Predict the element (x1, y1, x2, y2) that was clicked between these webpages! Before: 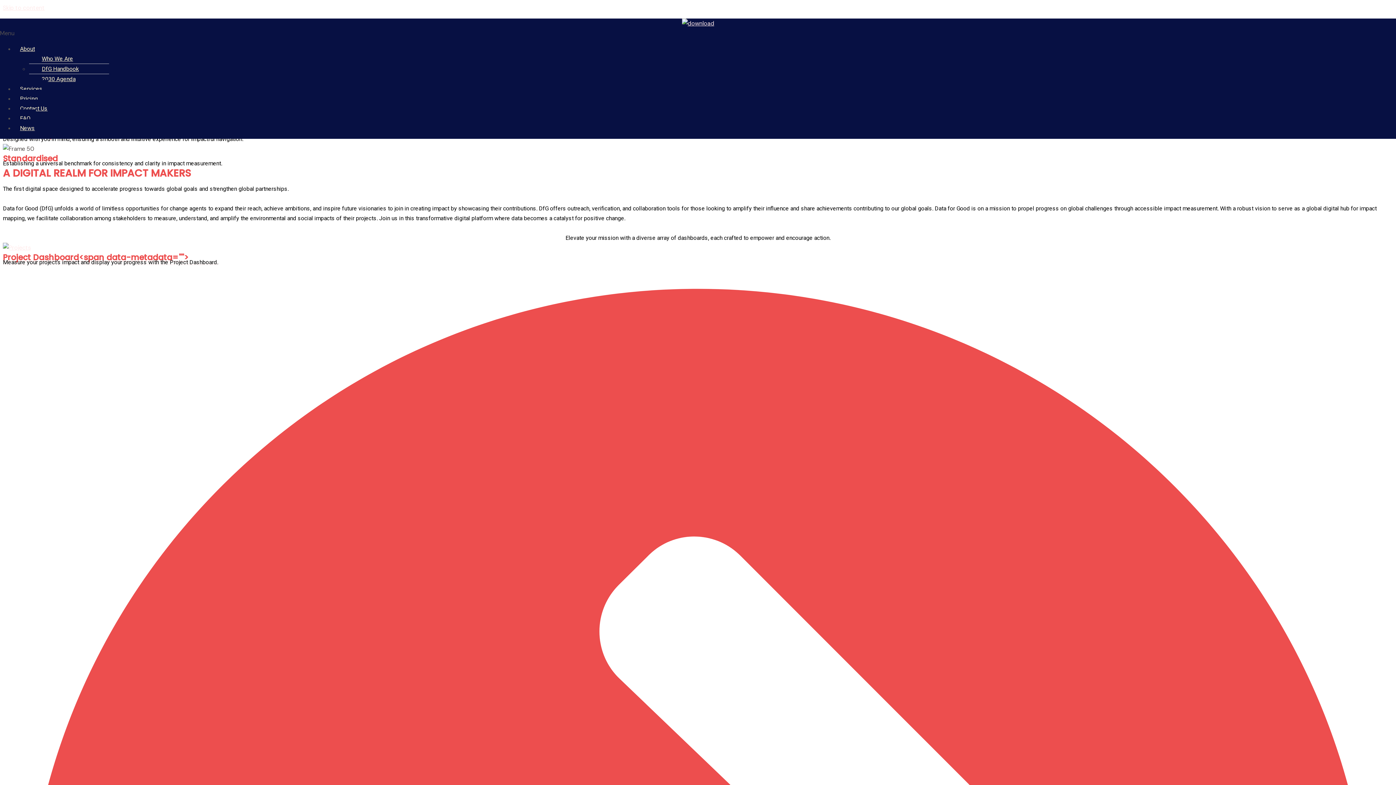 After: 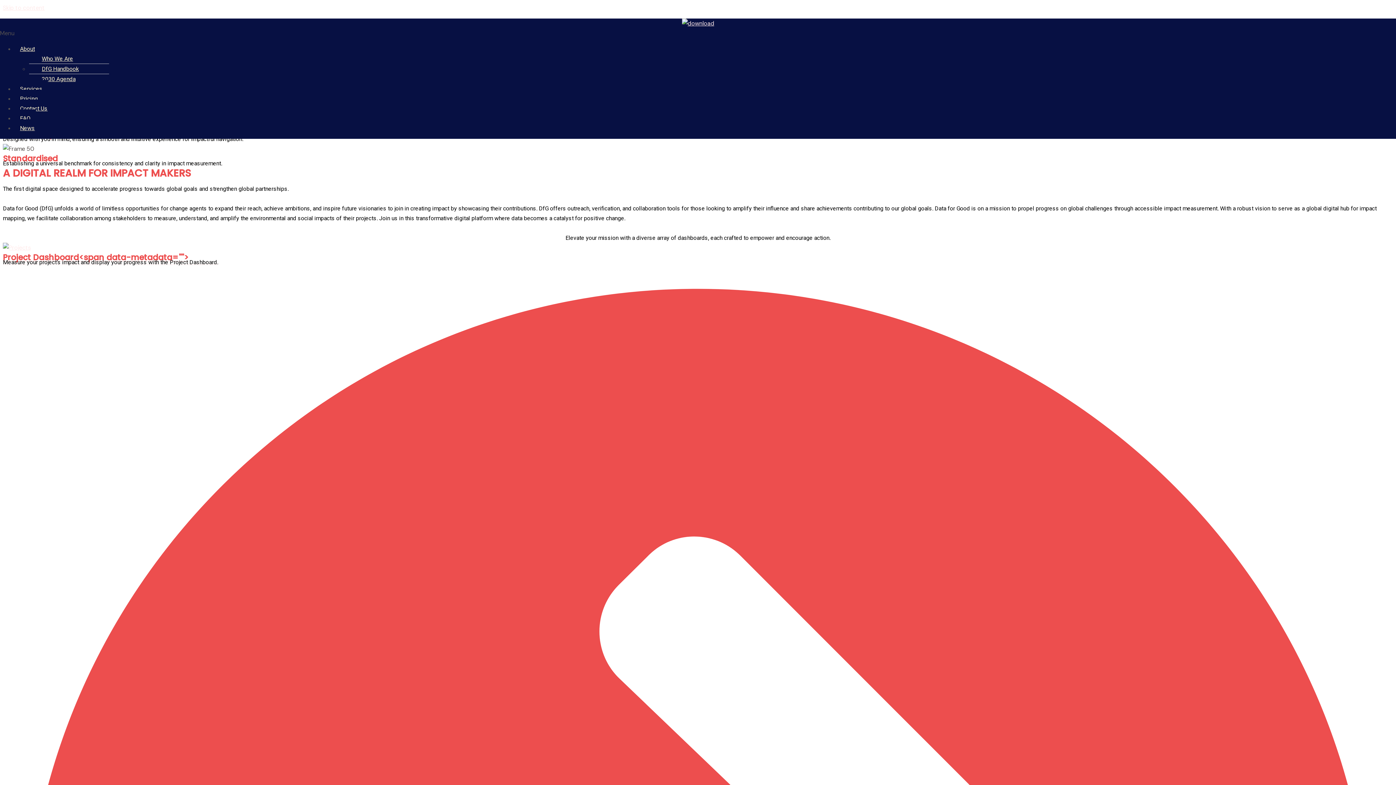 Action: bbox: (14, 40, 40, 57) label: About